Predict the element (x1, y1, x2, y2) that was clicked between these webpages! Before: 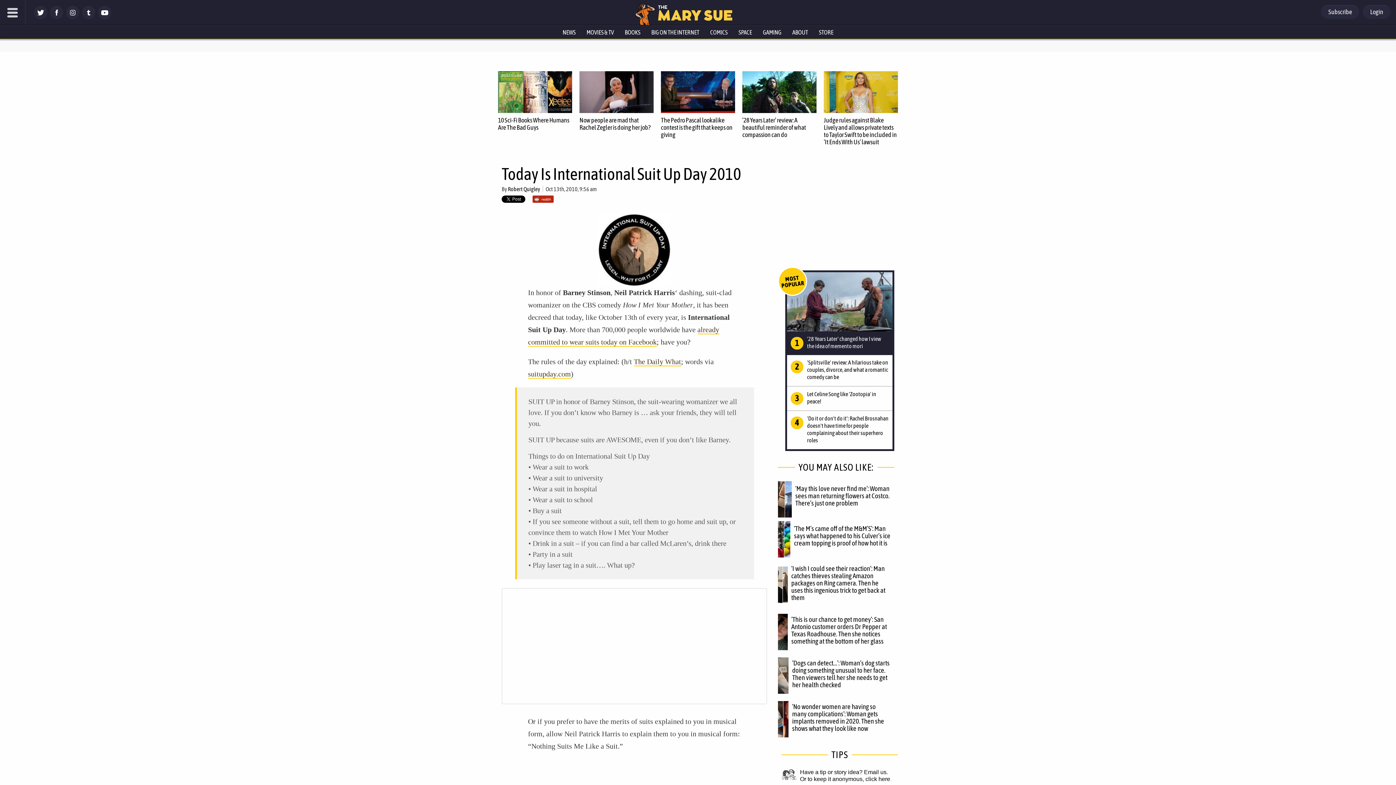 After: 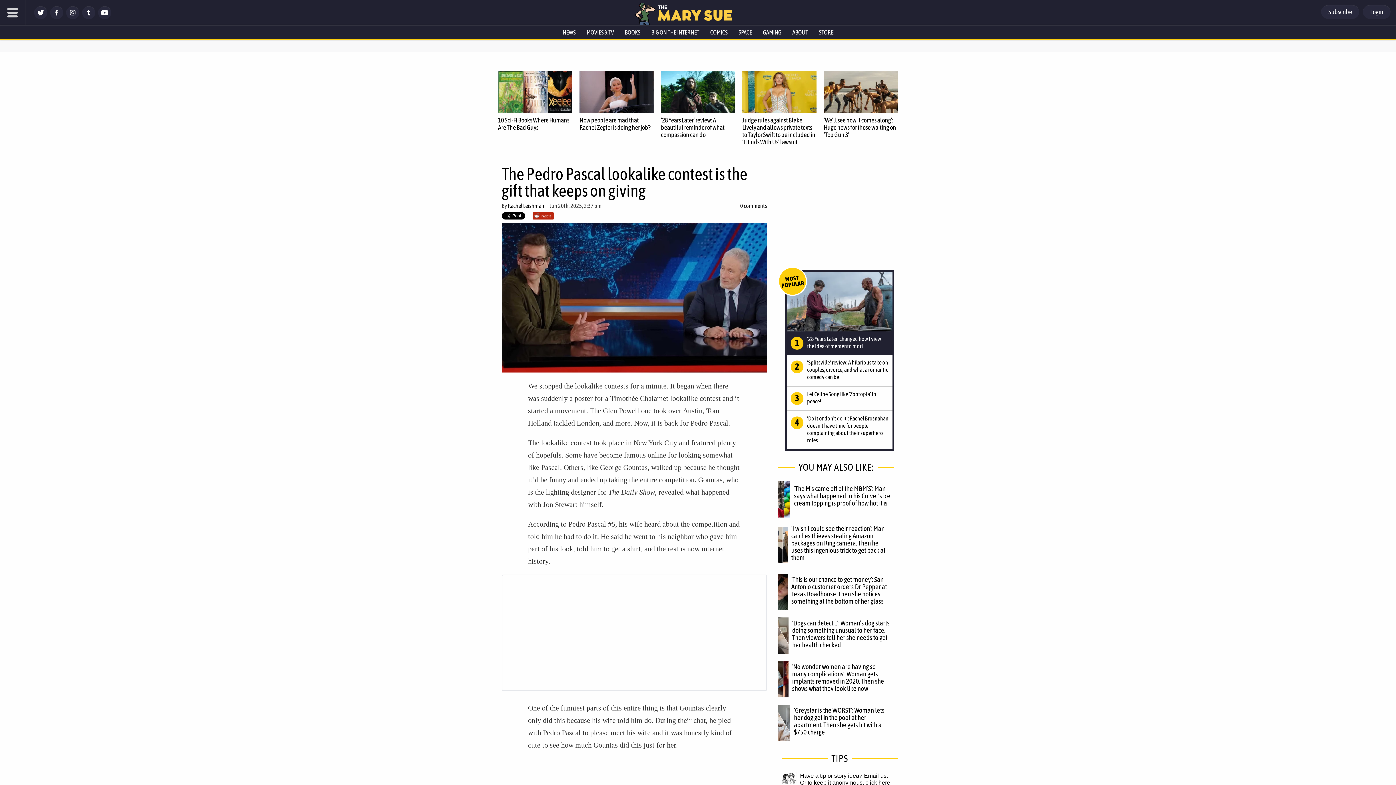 Action: label: The Pedro Pascal lookalike contest is the gift that keeps on giving bbox: (661, 116, 732, 138)